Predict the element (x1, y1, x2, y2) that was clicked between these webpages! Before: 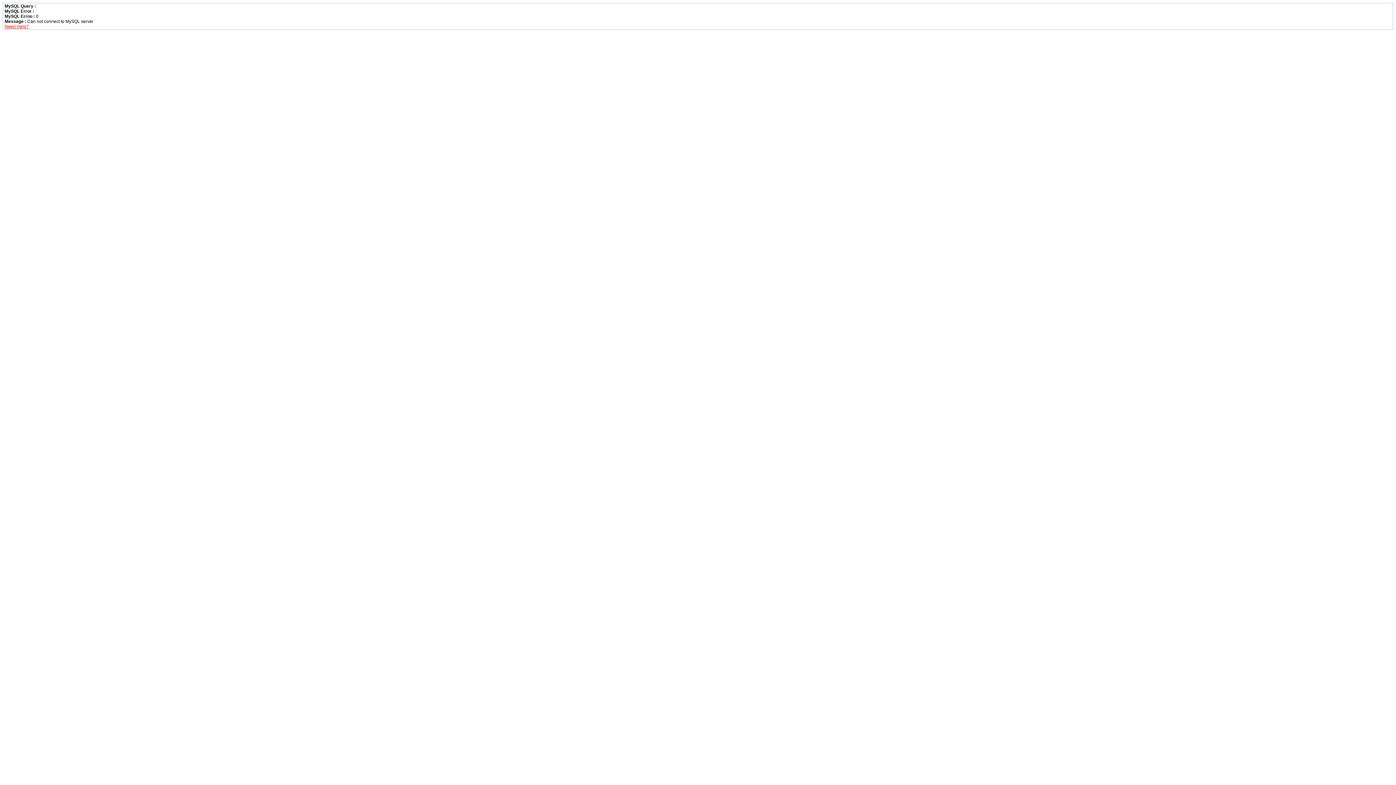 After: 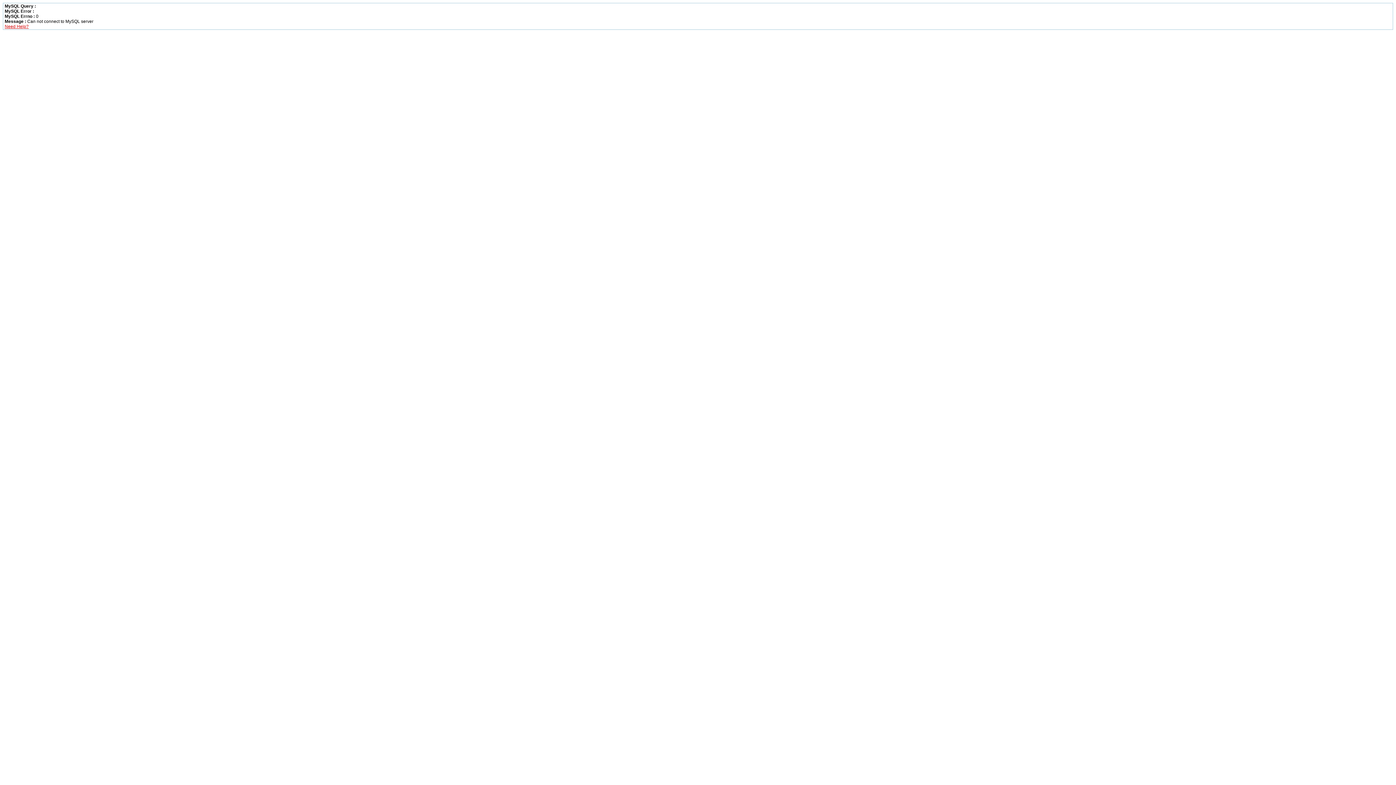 Action: bbox: (4, 24, 28, 29) label: Need Help?